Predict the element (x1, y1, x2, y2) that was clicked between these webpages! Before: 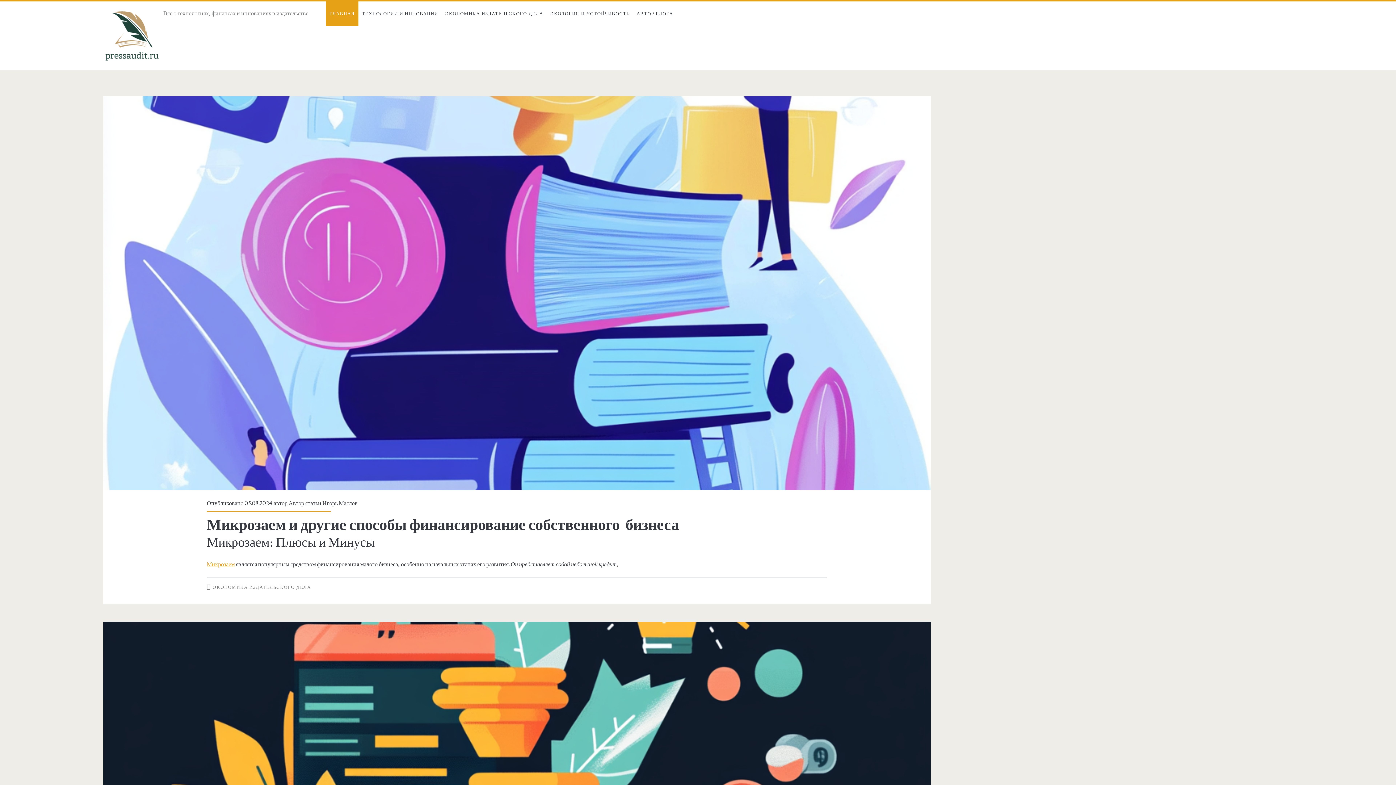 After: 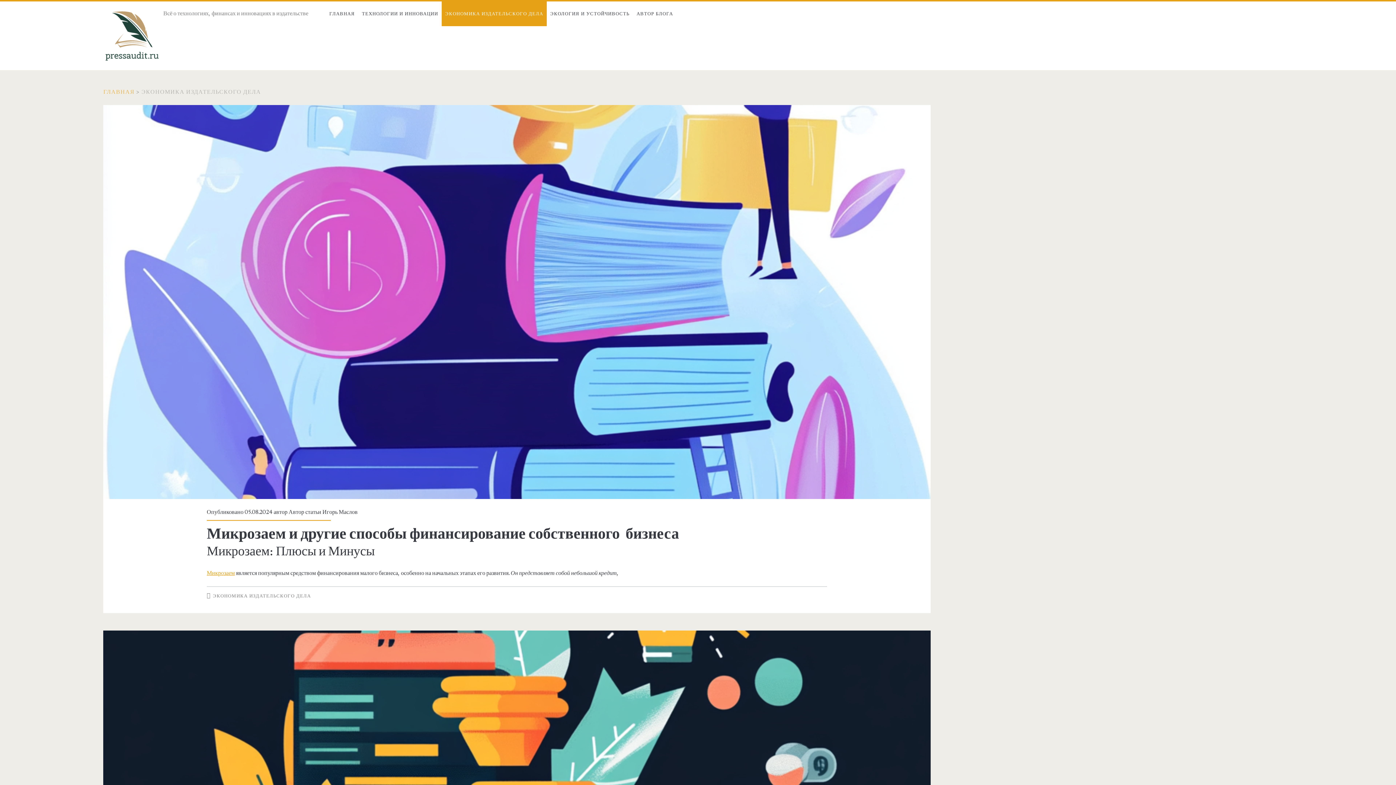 Action: label: ЭКОНОМИКА ИЗДАТЕЛЬСКОГО ДЕЛА bbox: (441, 1, 546, 26)